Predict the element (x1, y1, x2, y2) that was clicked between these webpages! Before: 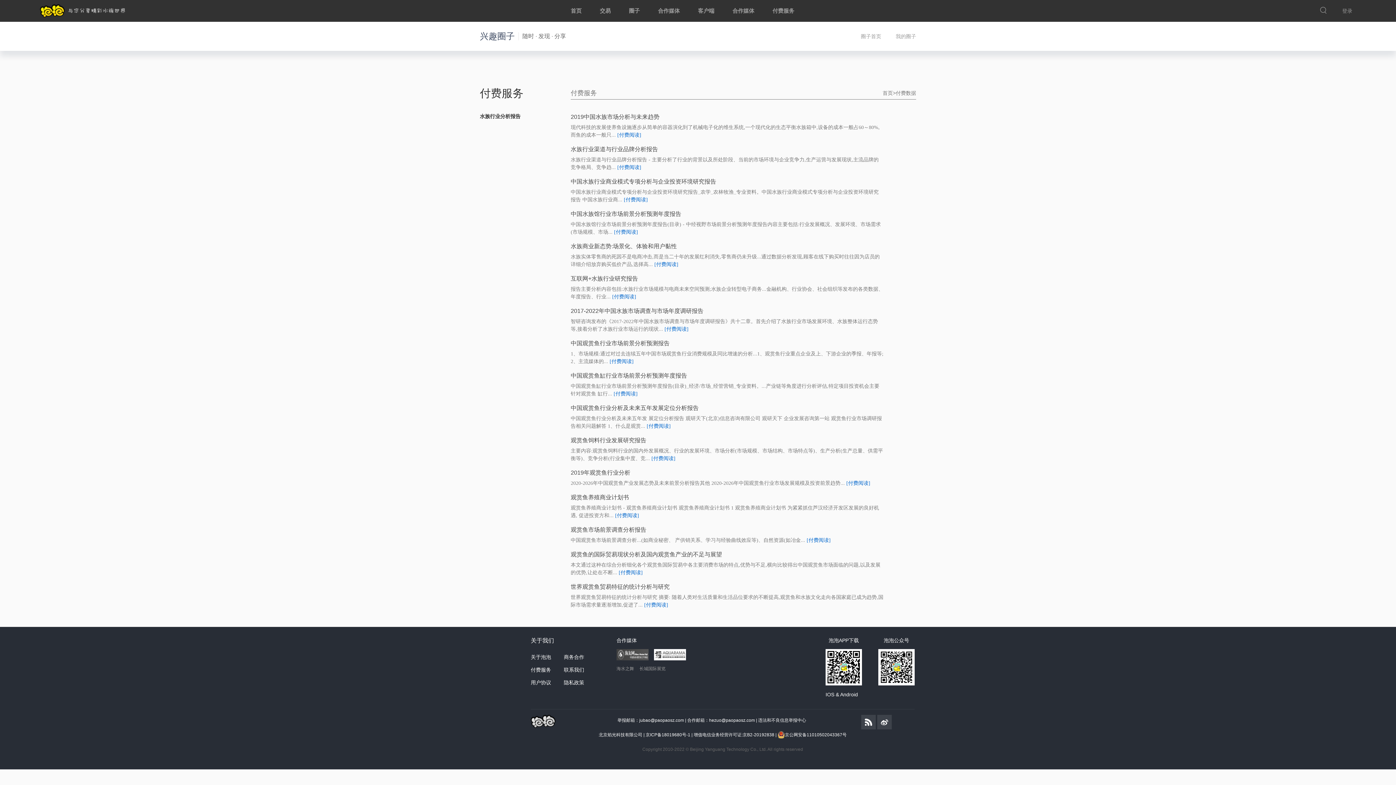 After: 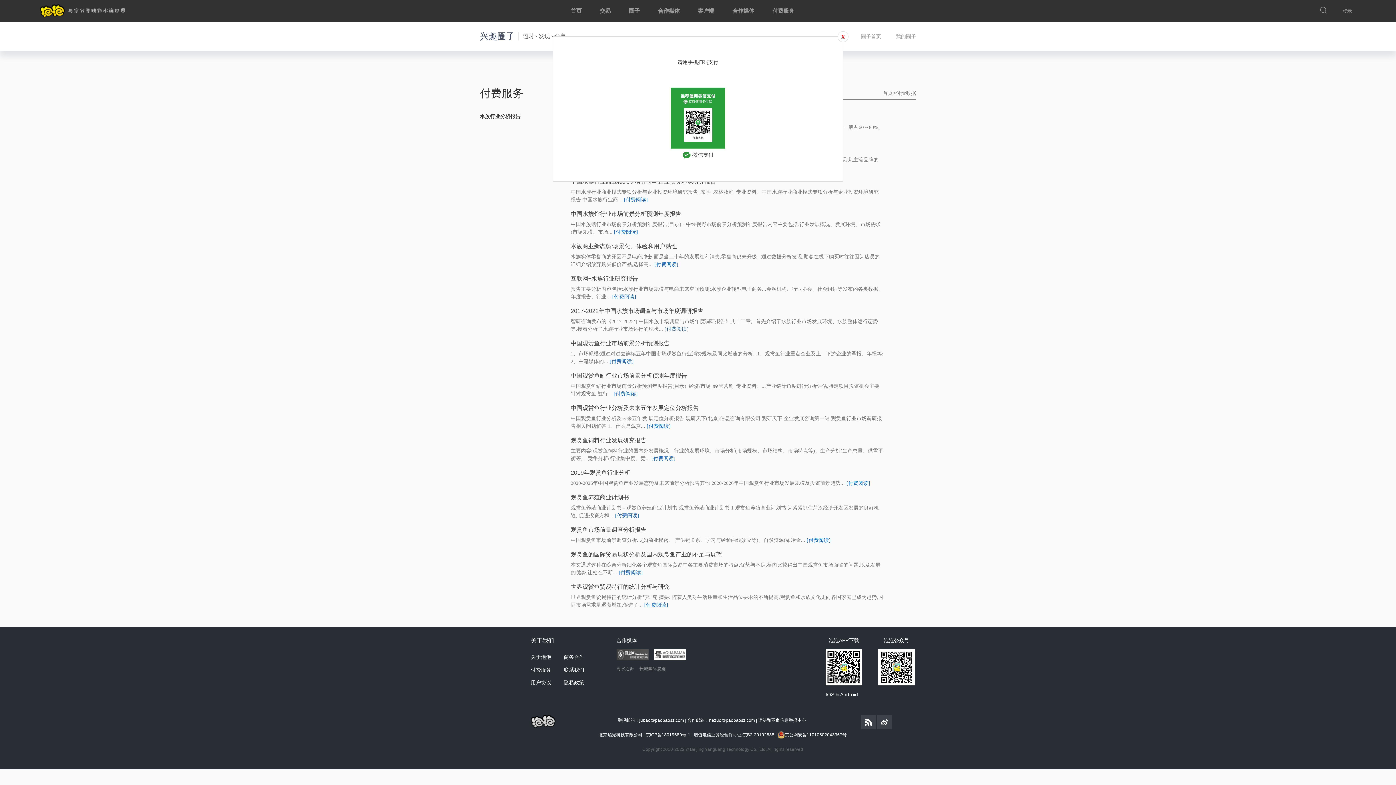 Action: bbox: (664, 326, 688, 332) label: [付费阅读]